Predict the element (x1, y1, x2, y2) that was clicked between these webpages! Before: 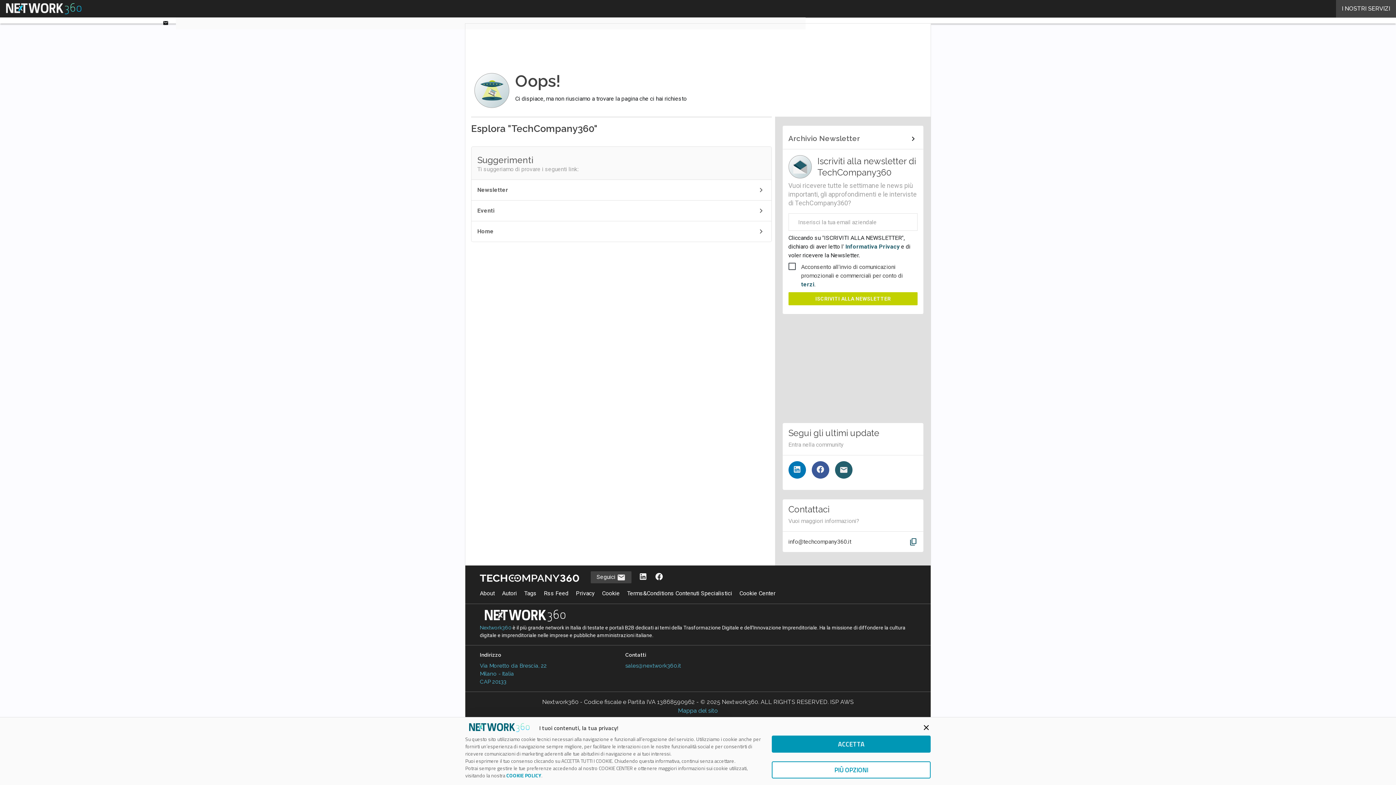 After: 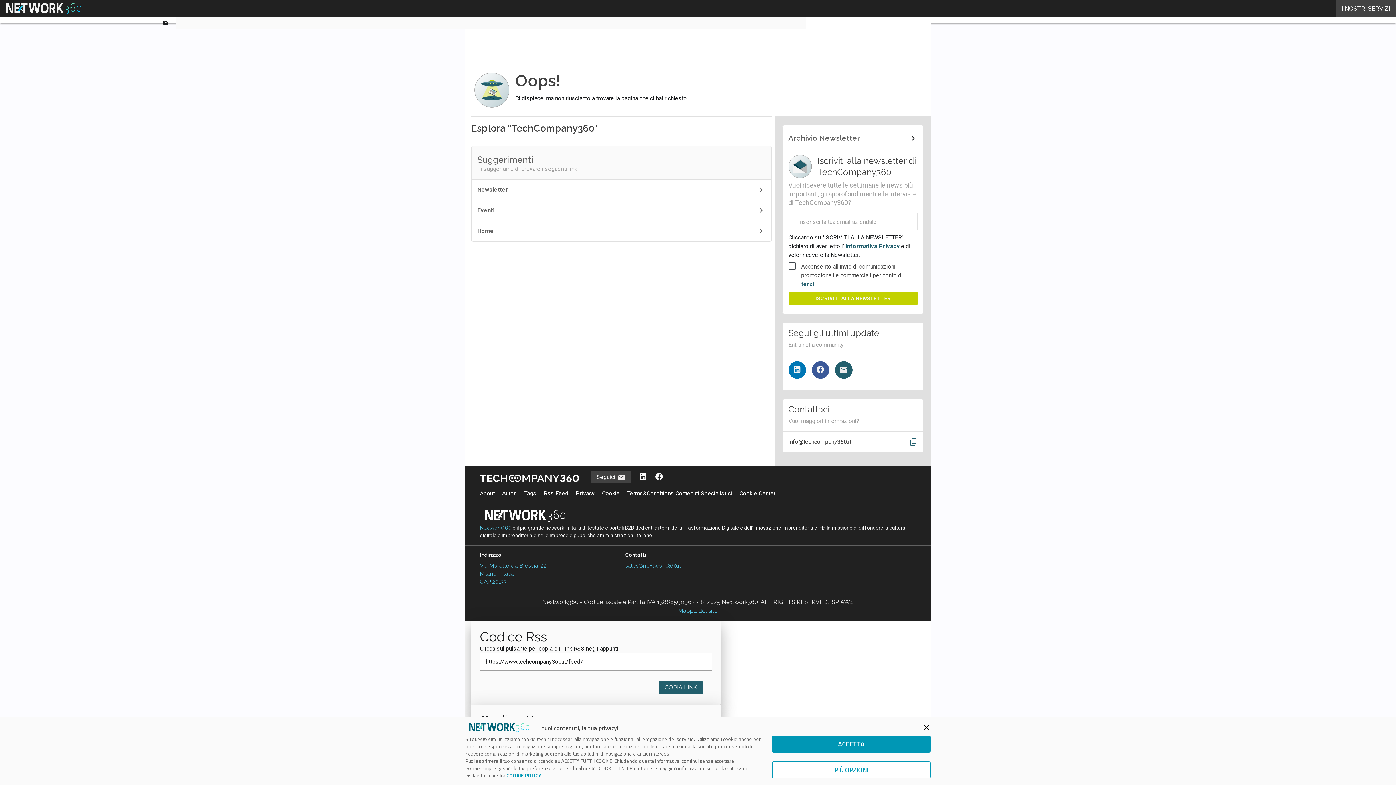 Action: label: Mappa del sito bbox: (678, 707, 718, 714)